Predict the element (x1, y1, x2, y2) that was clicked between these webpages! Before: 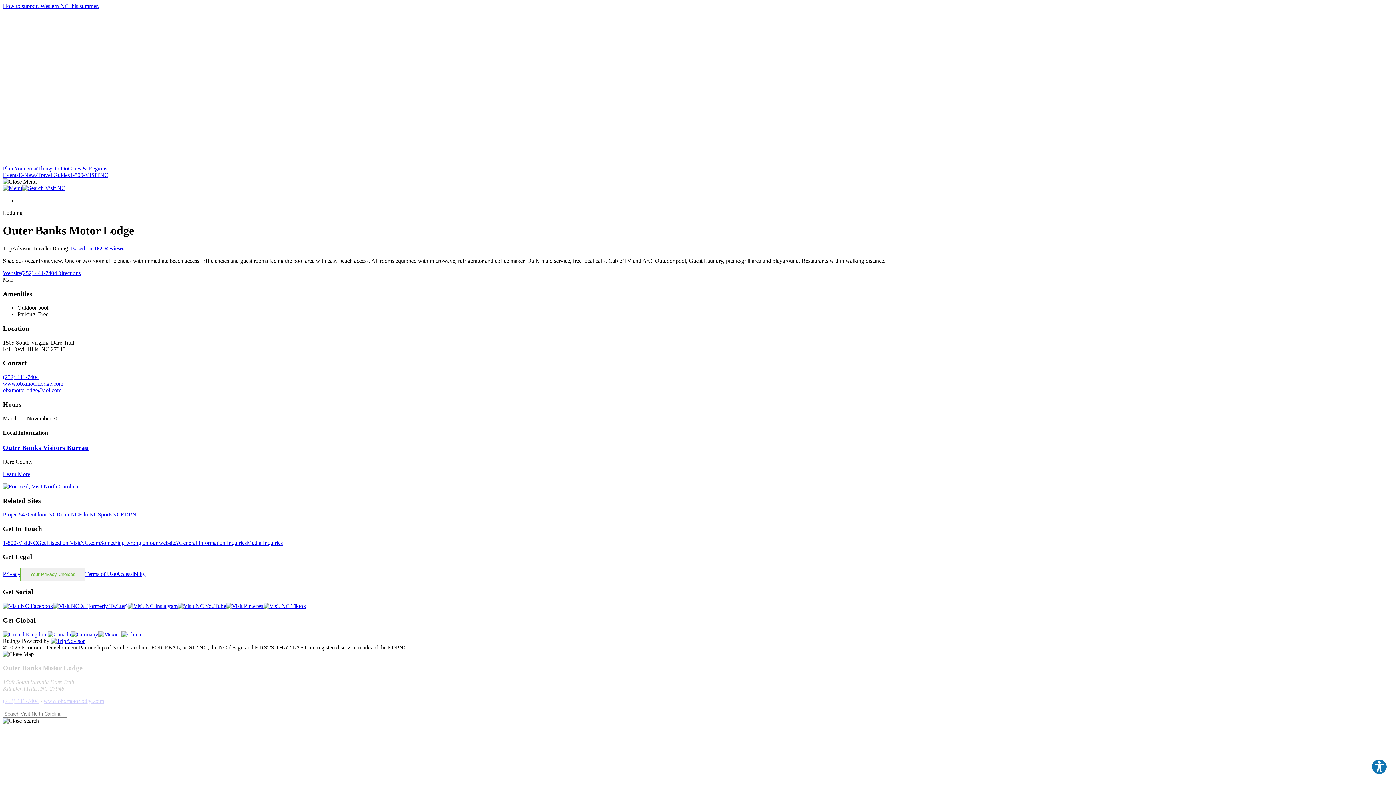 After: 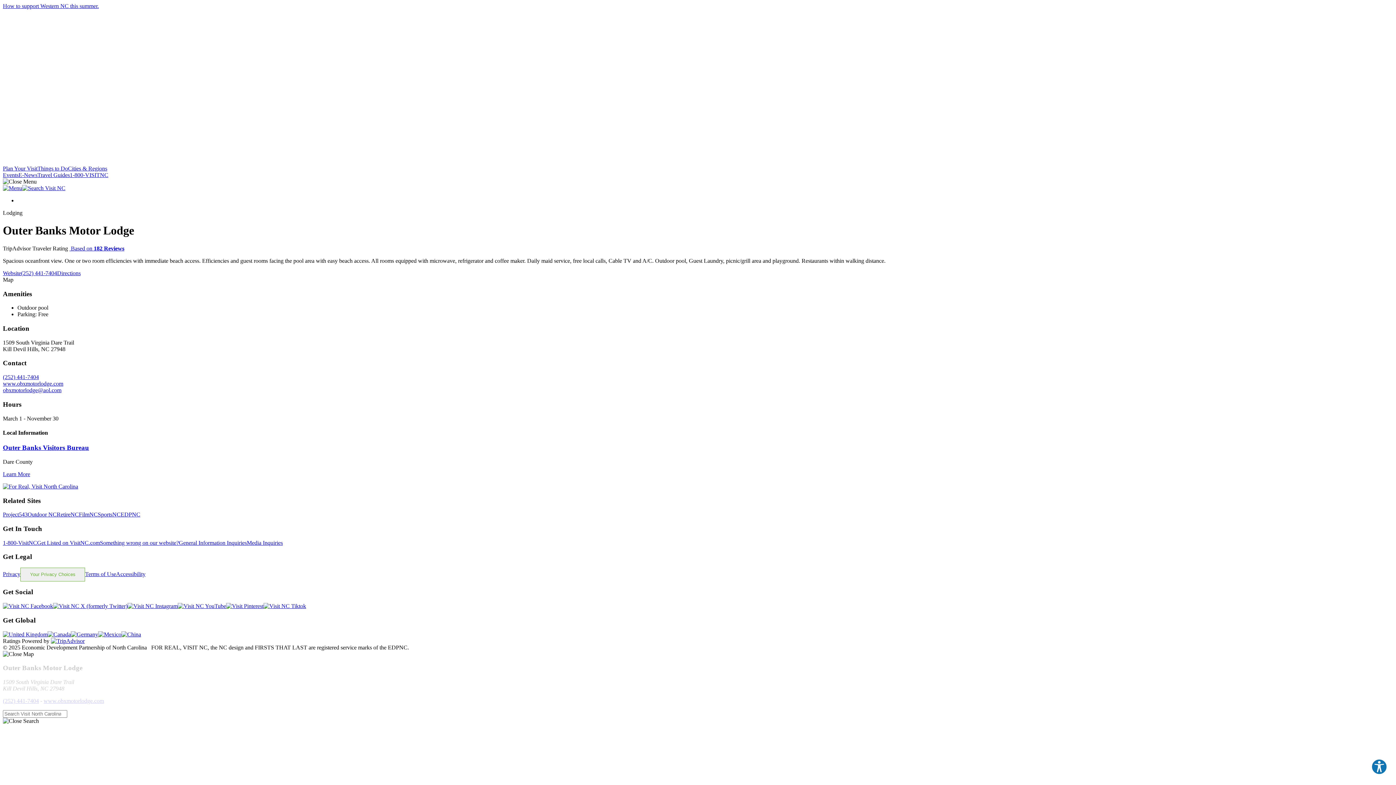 Action: bbox: (2, 603, 53, 609)